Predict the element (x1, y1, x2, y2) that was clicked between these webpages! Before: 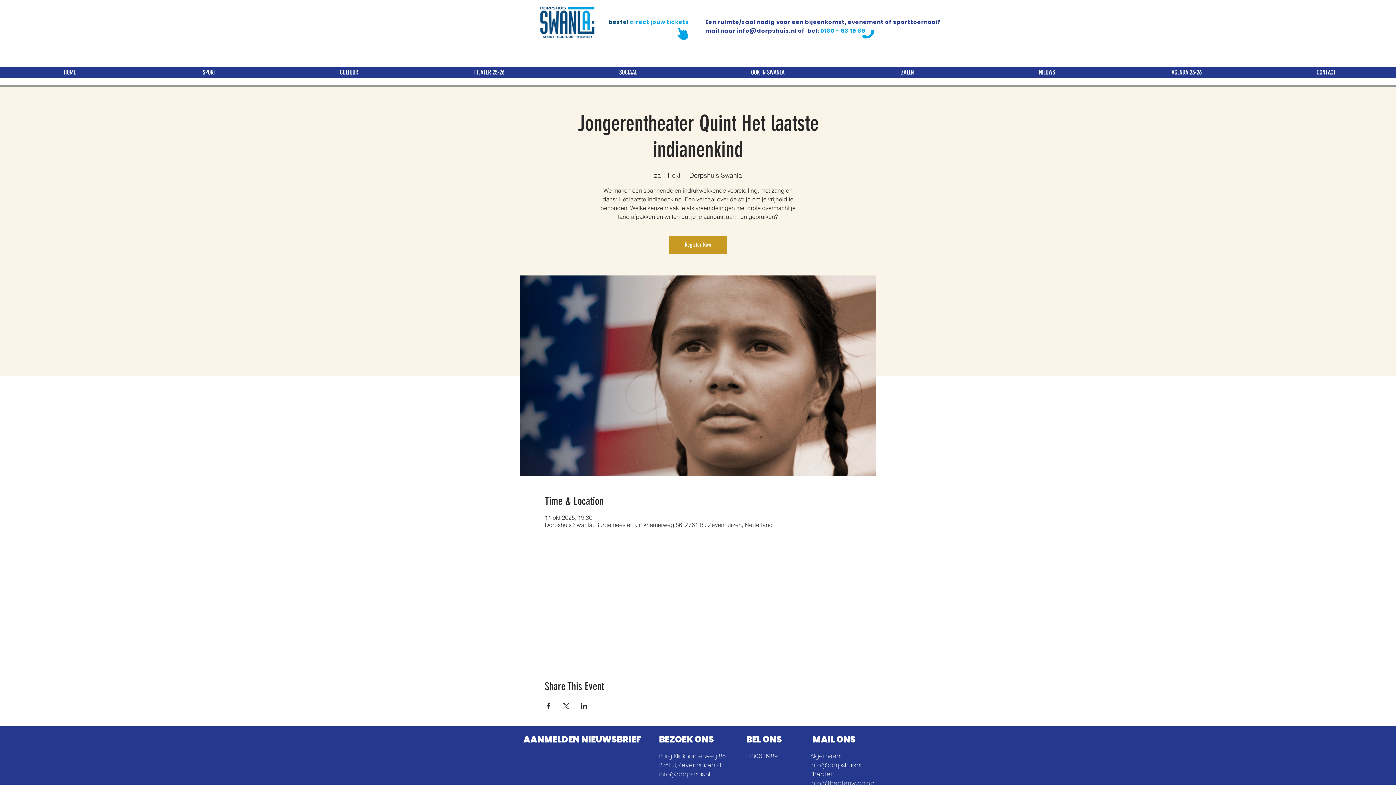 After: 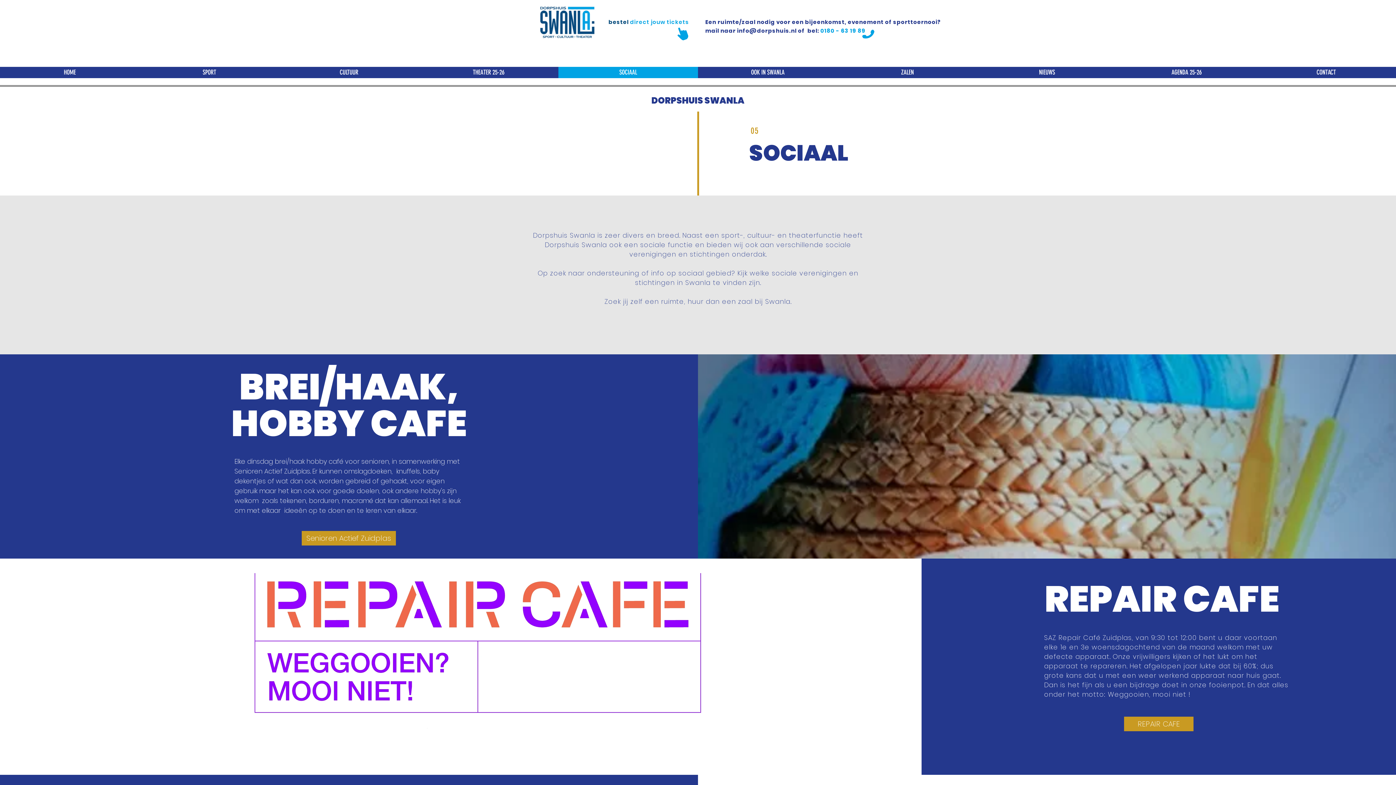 Action: label: SOCIAAL bbox: (558, 66, 698, 78)